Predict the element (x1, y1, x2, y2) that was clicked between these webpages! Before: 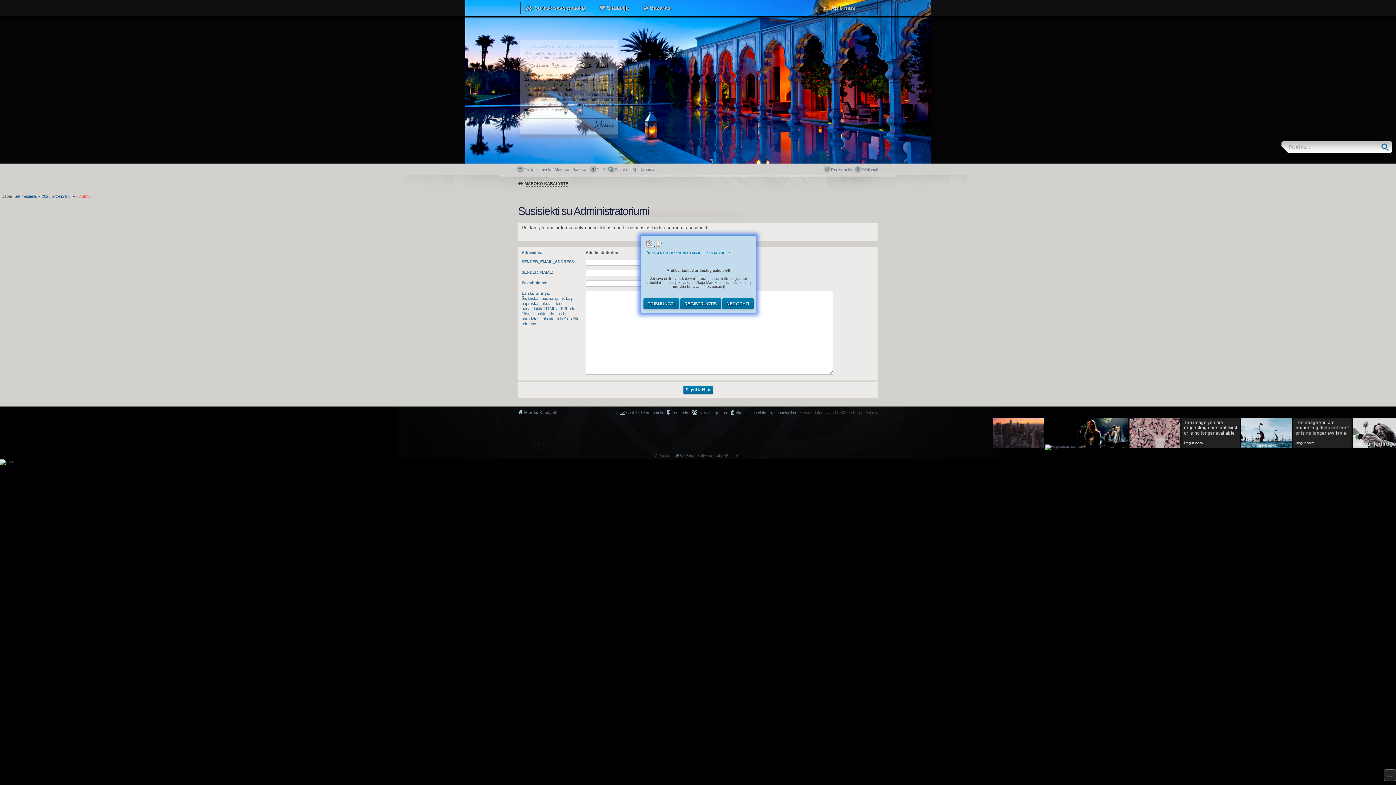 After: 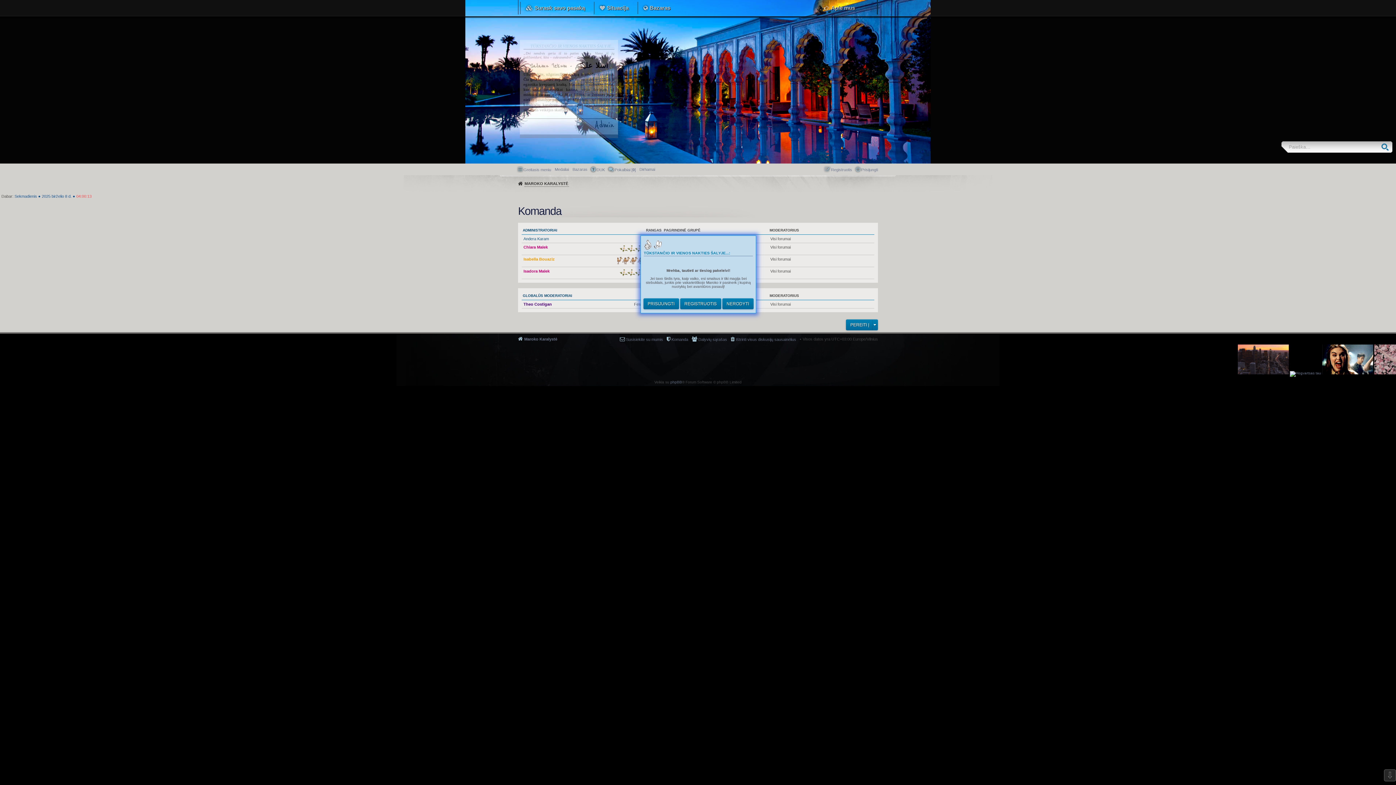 Action: bbox: (666, 408, 688, 417) label: Komanda